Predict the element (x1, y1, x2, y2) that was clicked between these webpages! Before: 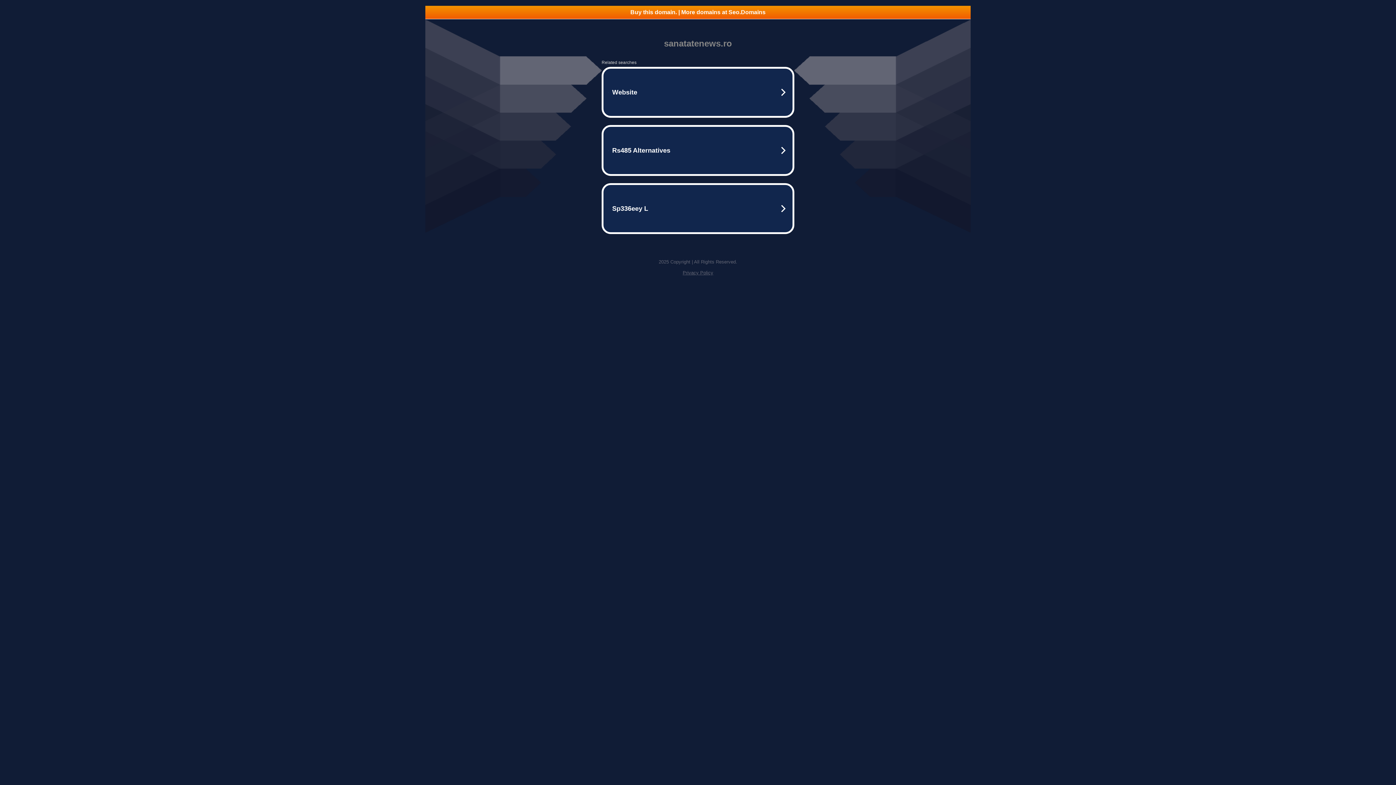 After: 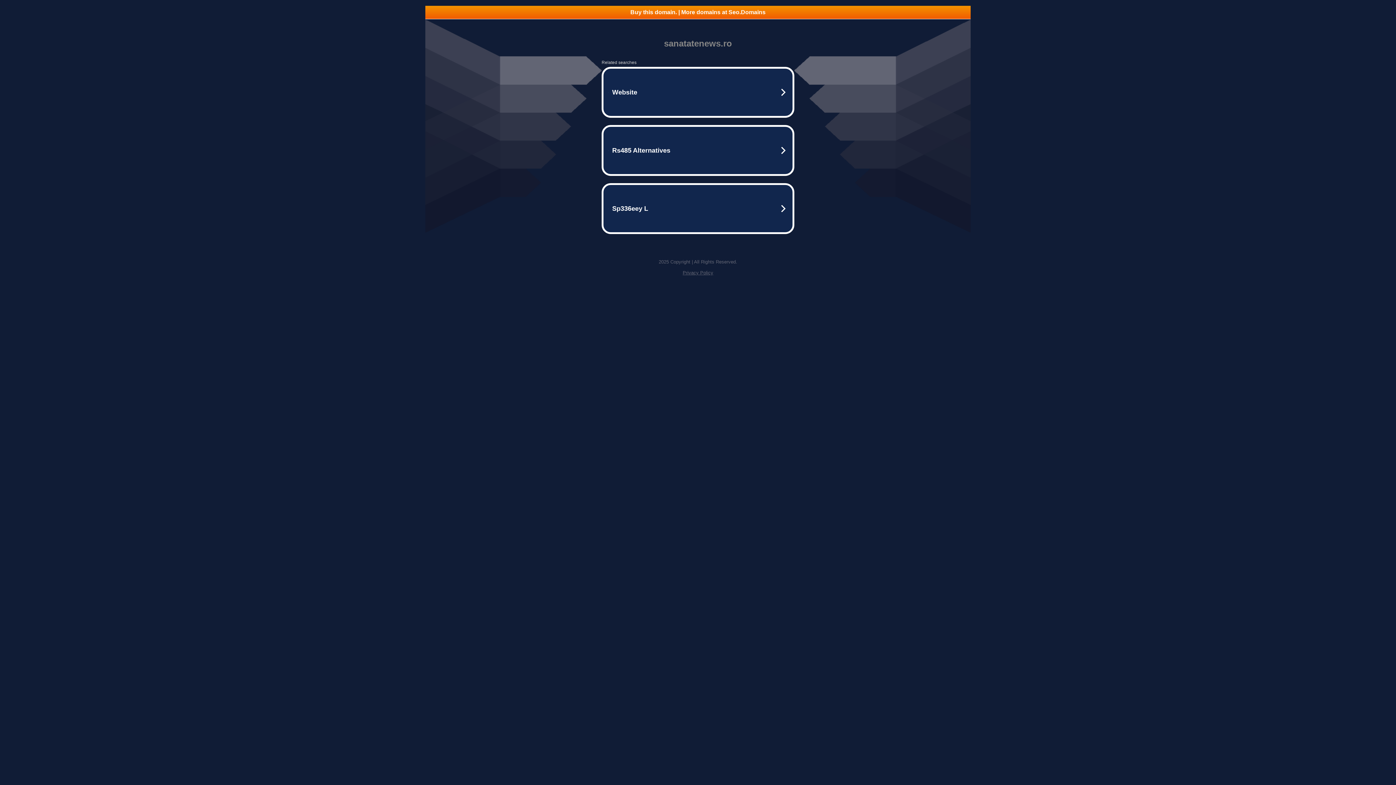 Action: label: Privacy Policy bbox: (682, 270, 713, 275)